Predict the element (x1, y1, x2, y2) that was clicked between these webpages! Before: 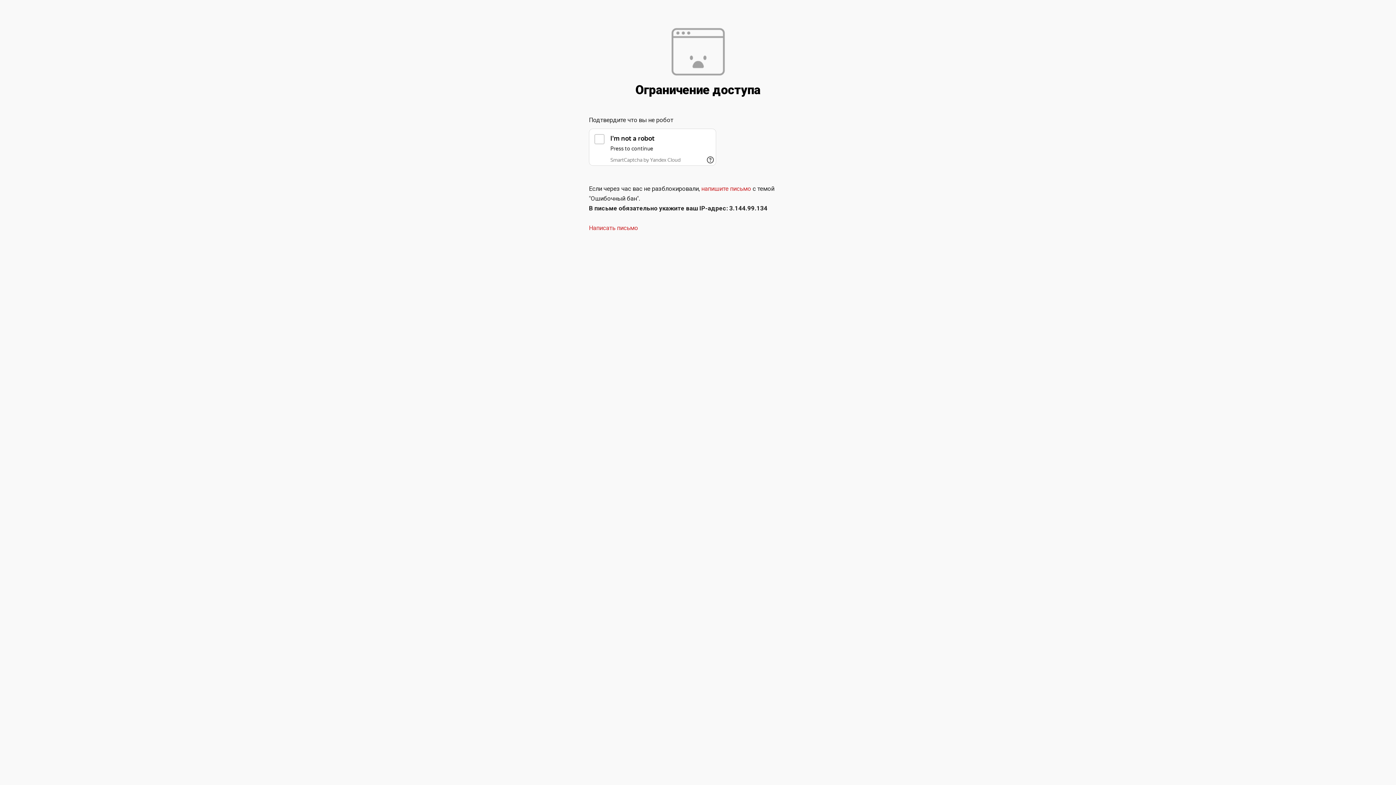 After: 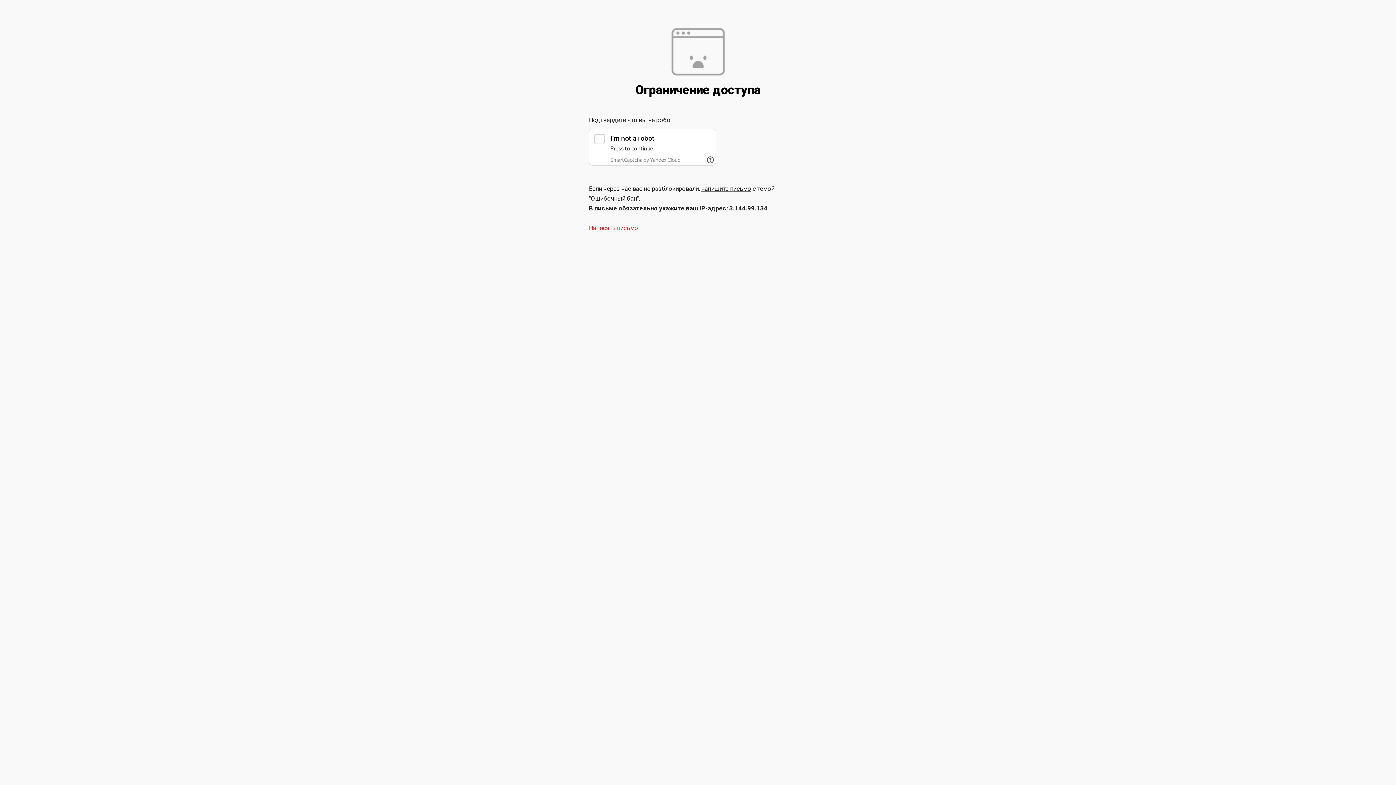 Action: label: напишите письмо bbox: (701, 185, 751, 192)